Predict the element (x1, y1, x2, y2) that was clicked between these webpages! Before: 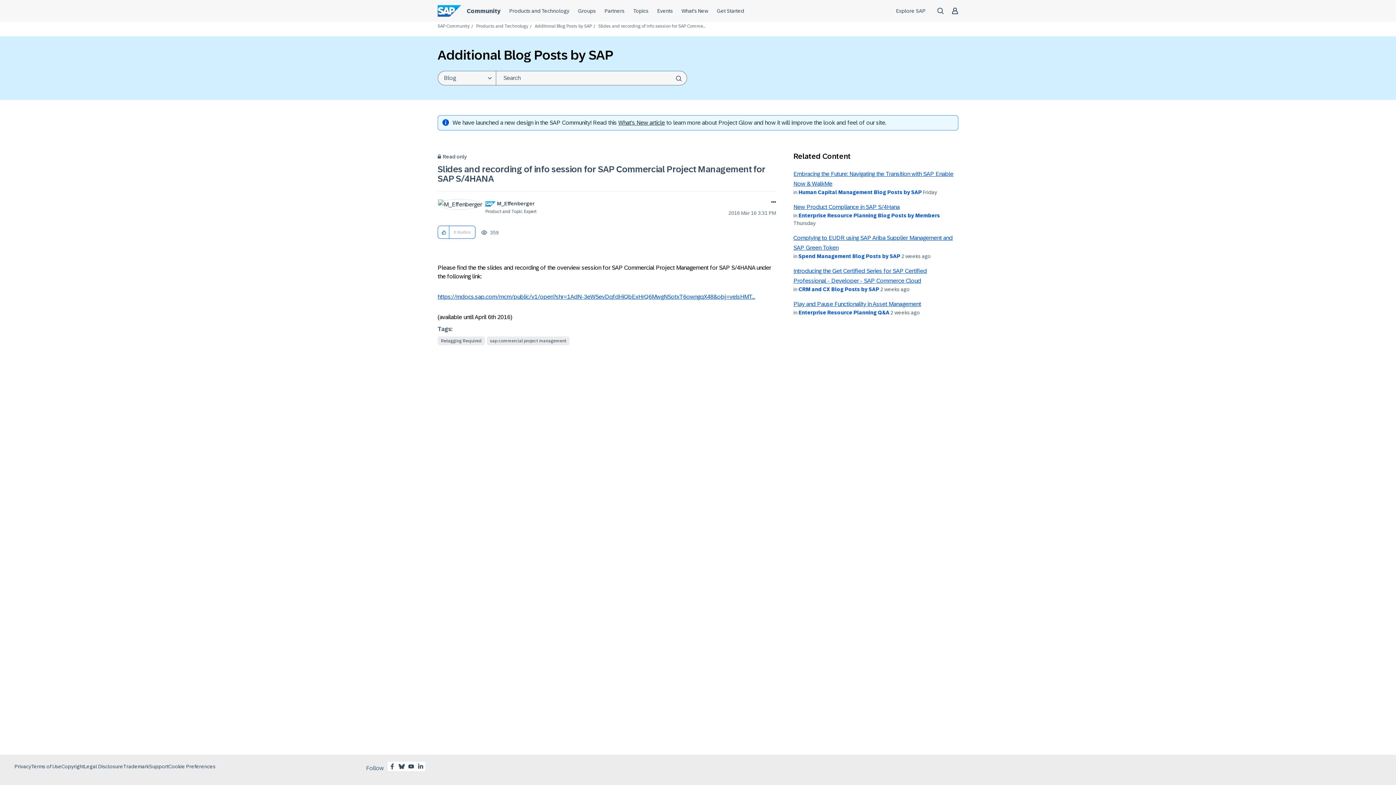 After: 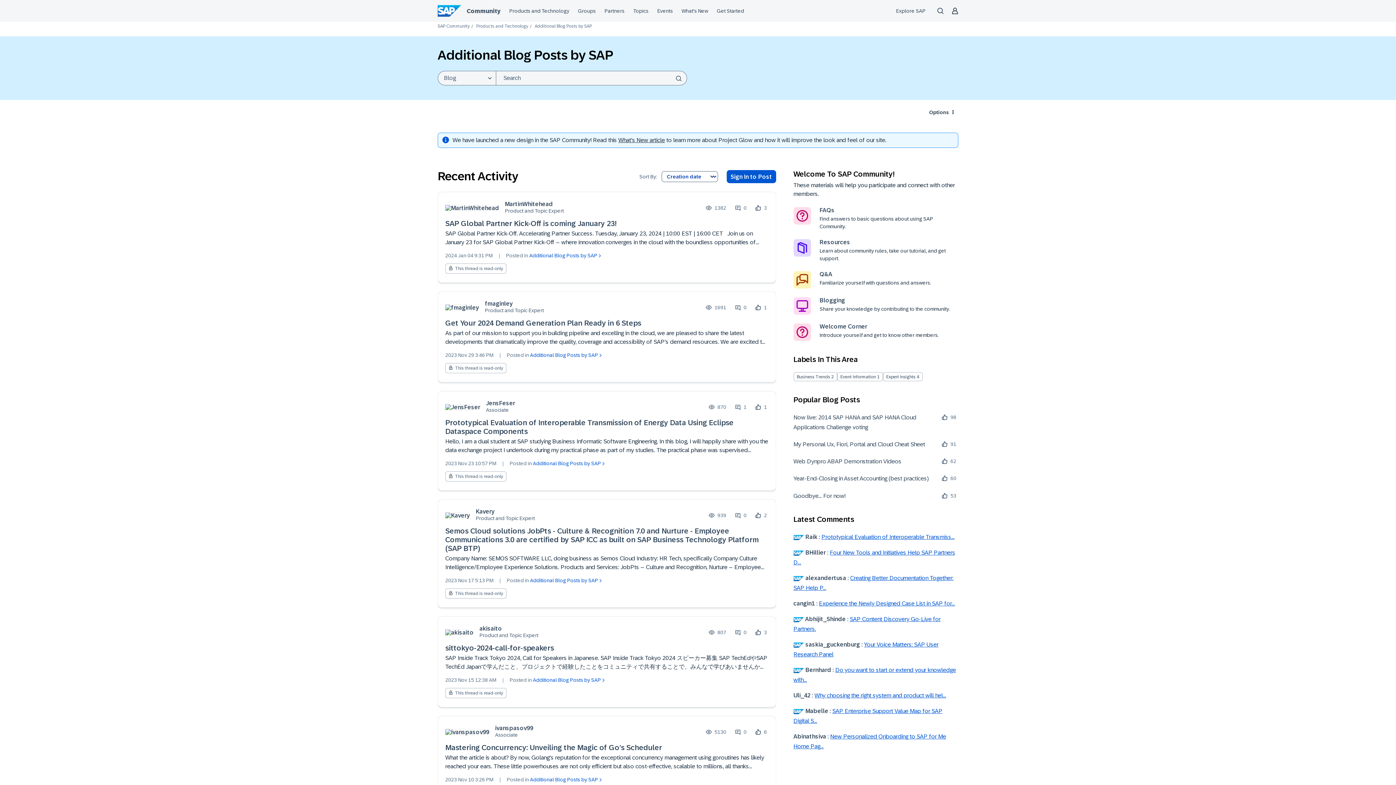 Action: bbox: (534, 23, 592, 28) label: Additional Blog Posts by SAP